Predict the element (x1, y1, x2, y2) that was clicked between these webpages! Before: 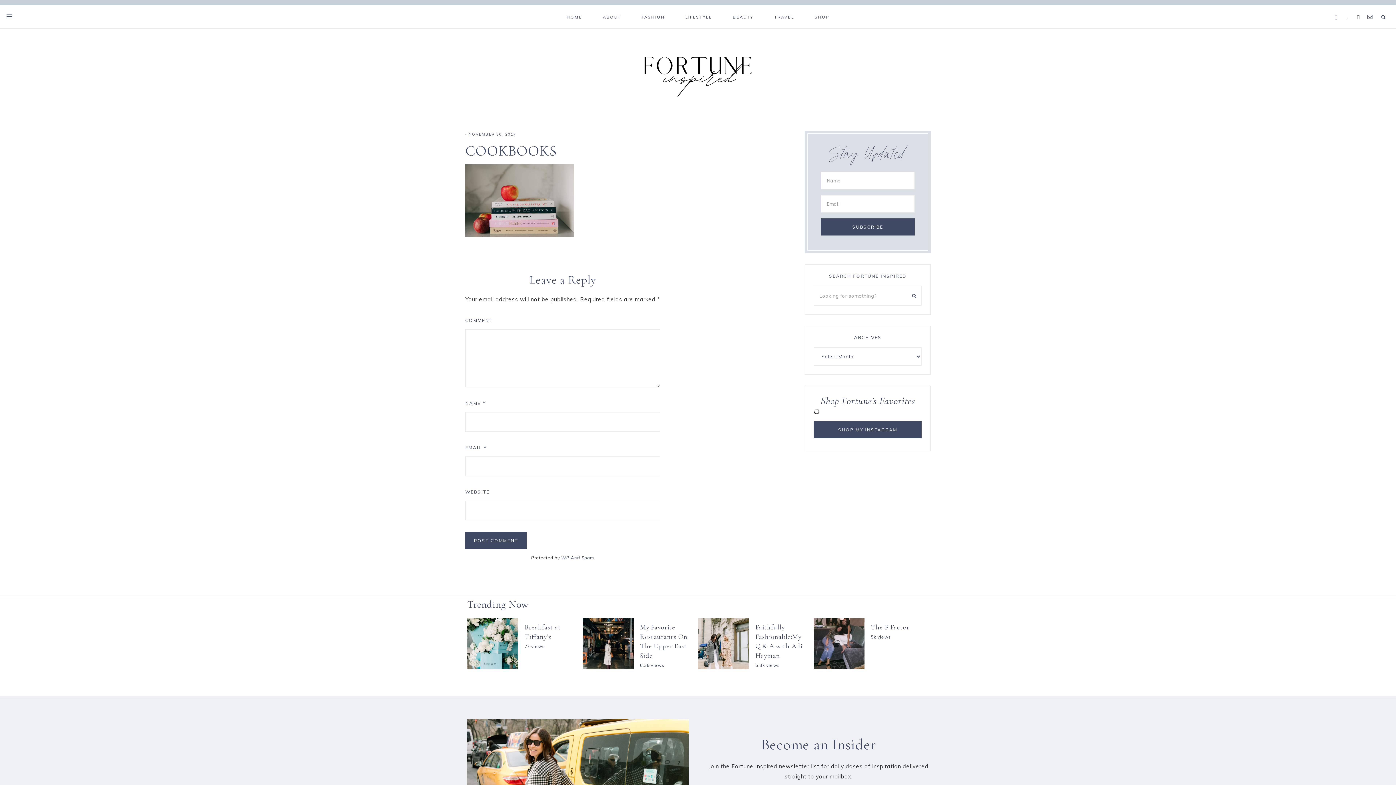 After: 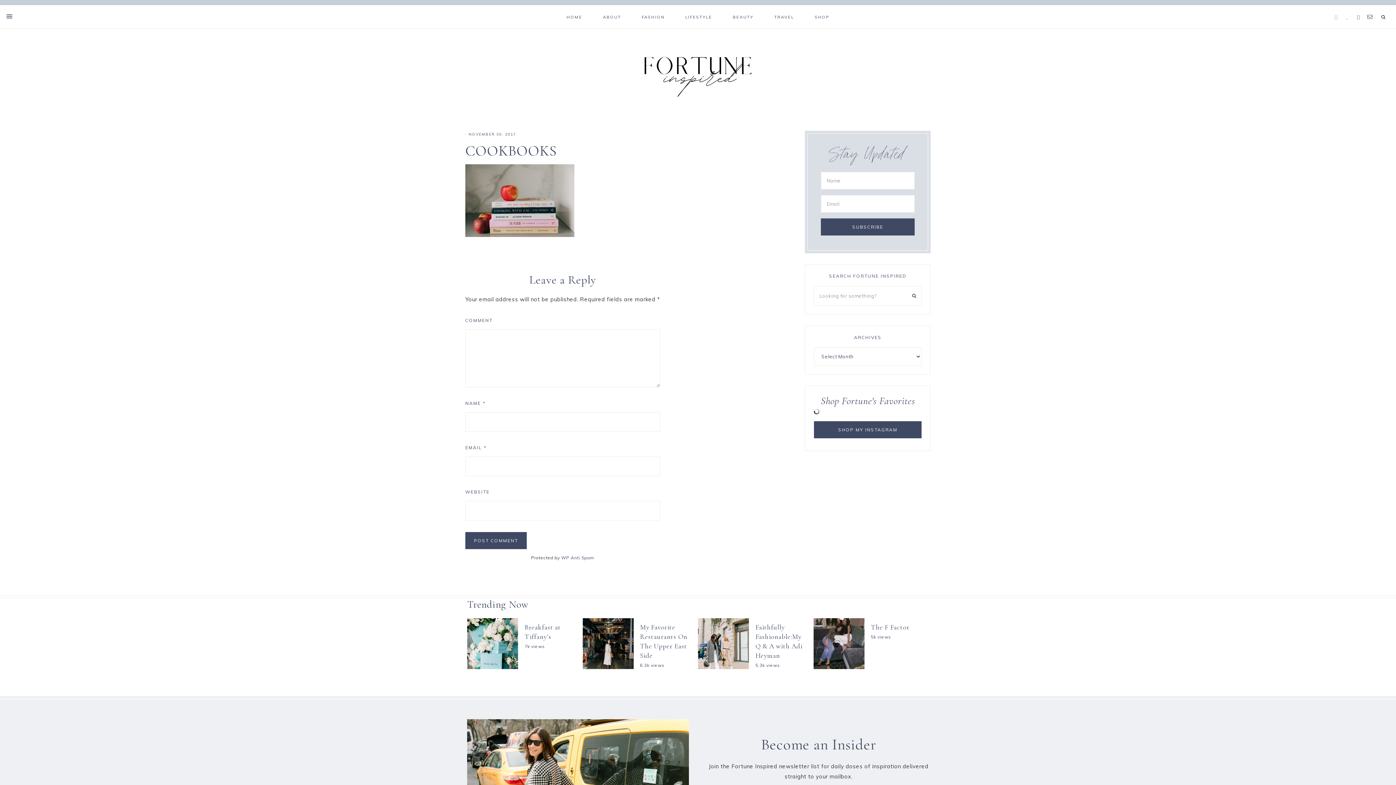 Action: bbox: (1333, 5, 1342, 10)